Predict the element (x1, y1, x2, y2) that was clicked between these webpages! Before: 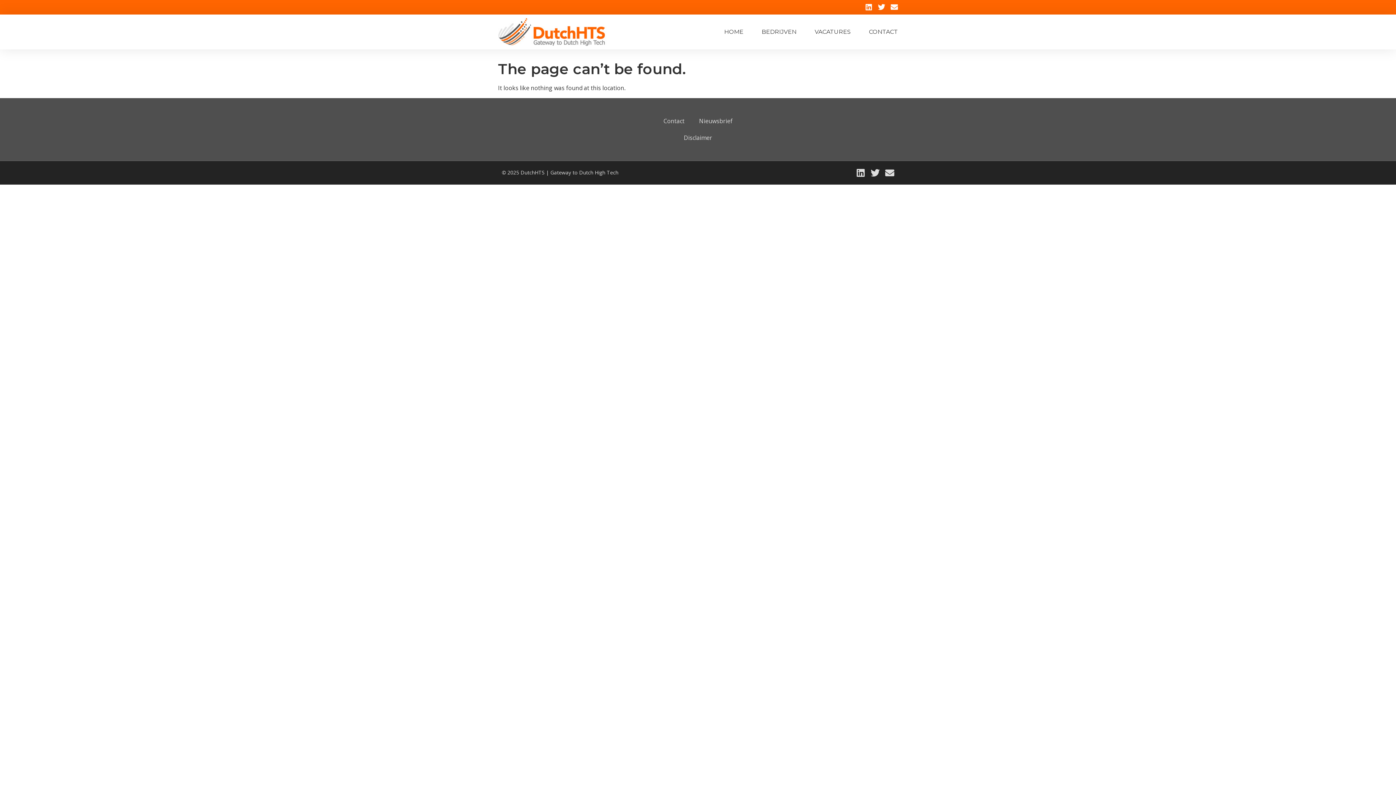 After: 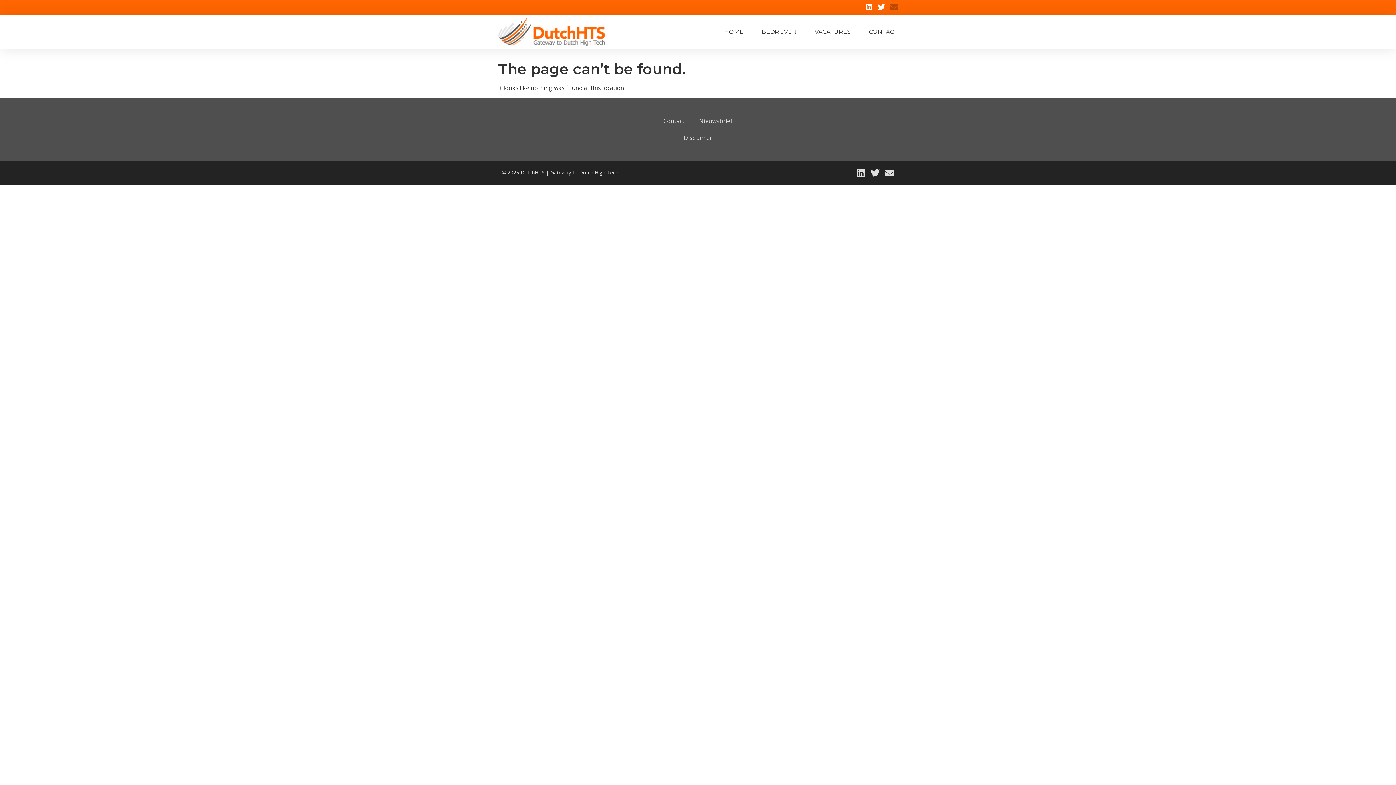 Action: bbox: (890, 3, 898, 10) label: Envelope